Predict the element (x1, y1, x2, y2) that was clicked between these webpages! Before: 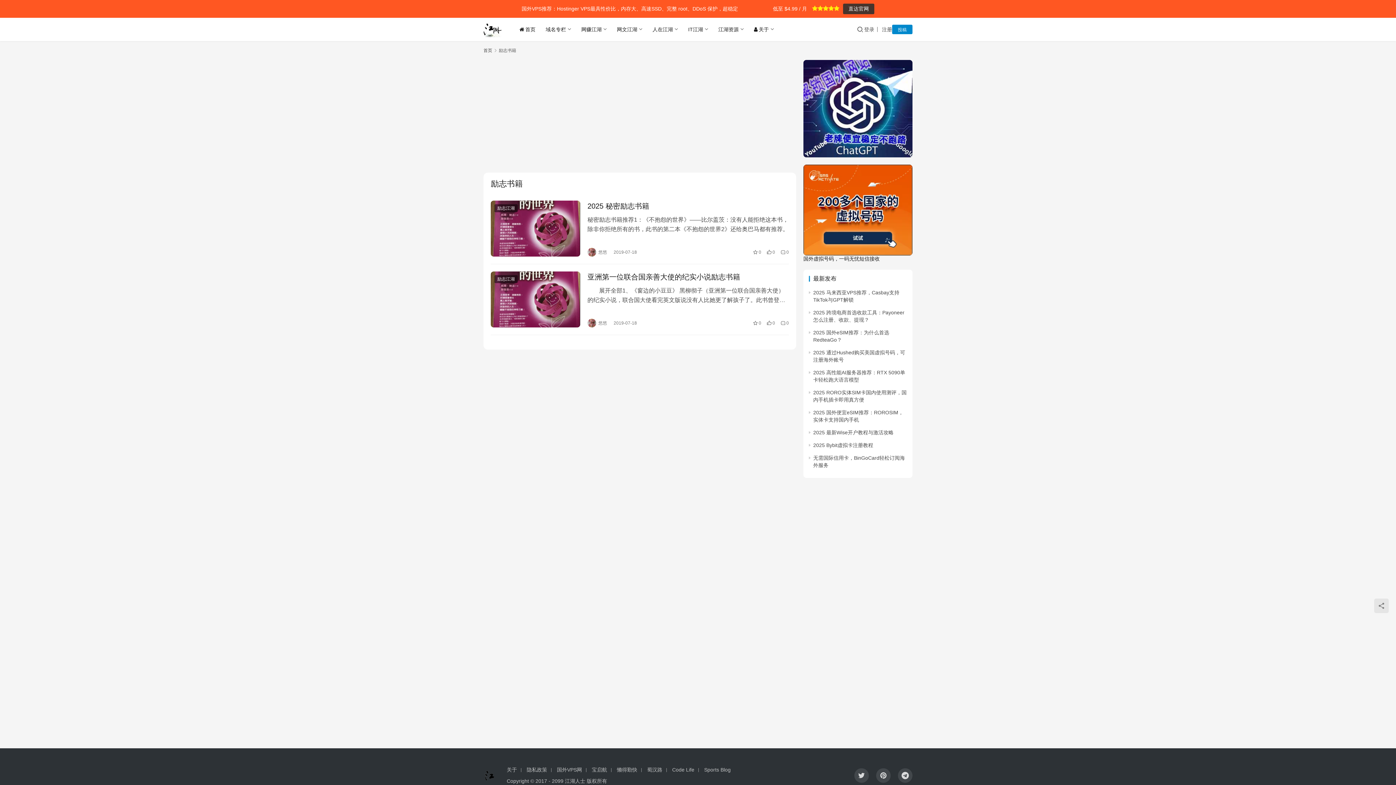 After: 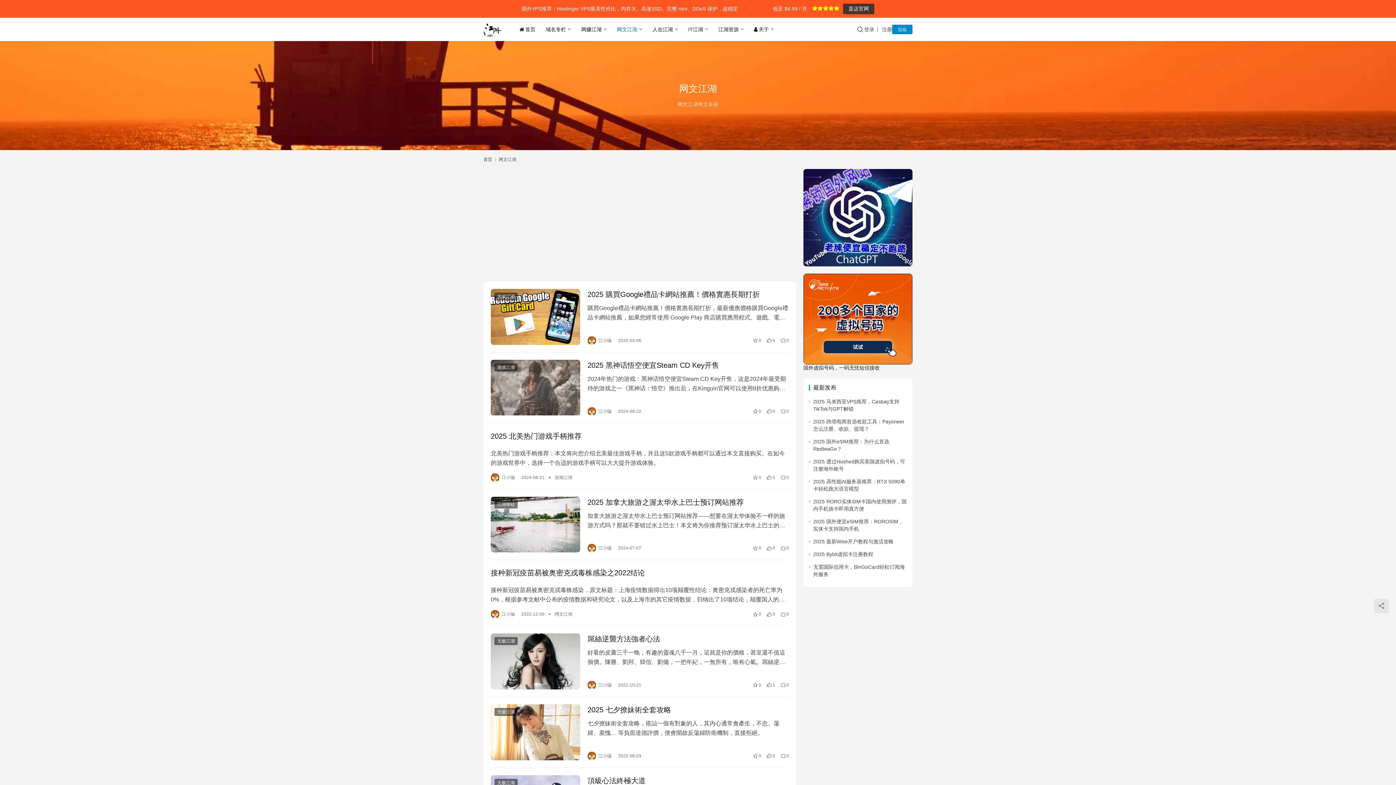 Action: bbox: (612, 17, 647, 41) label: 网文江湖